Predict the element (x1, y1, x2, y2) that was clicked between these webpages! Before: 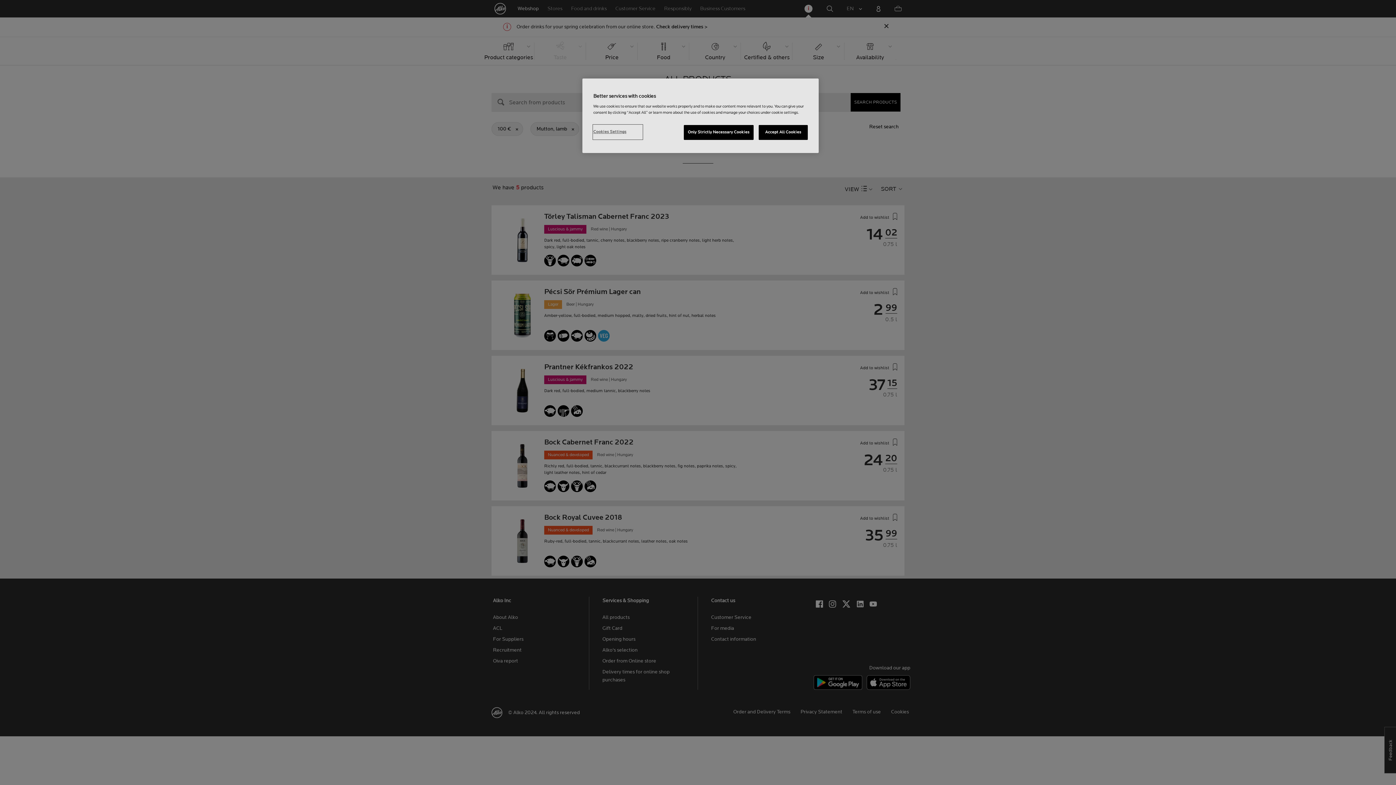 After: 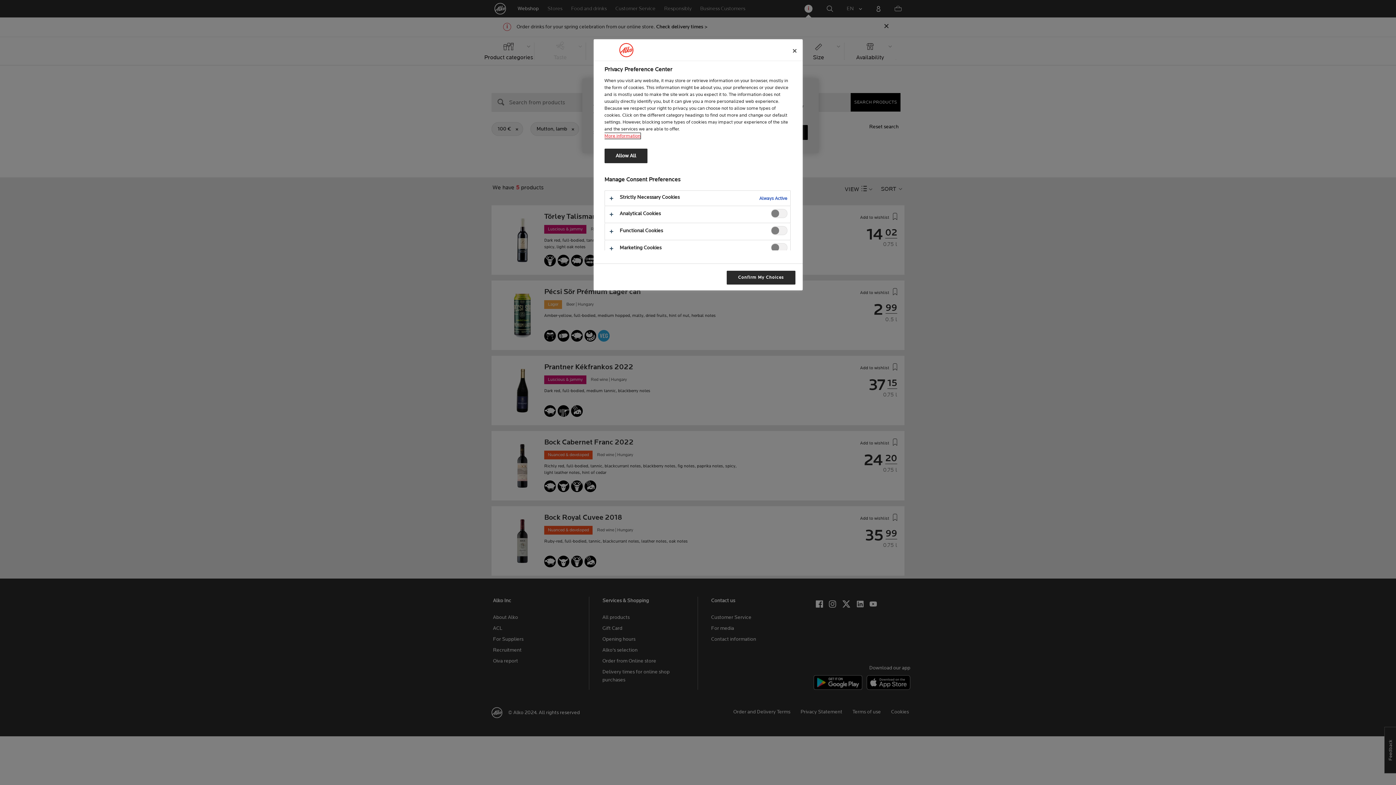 Action: bbox: (593, 125, 642, 139) label: Cookies Settings